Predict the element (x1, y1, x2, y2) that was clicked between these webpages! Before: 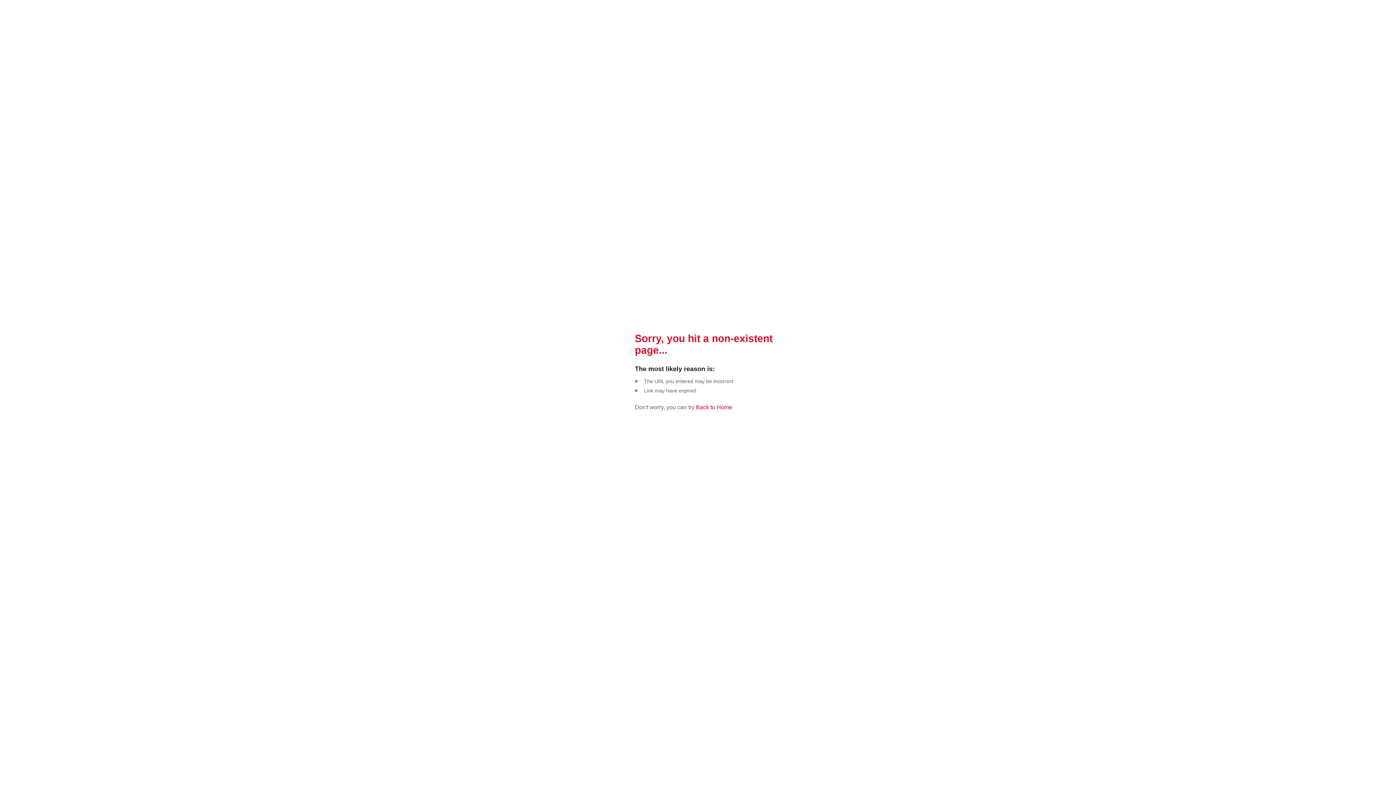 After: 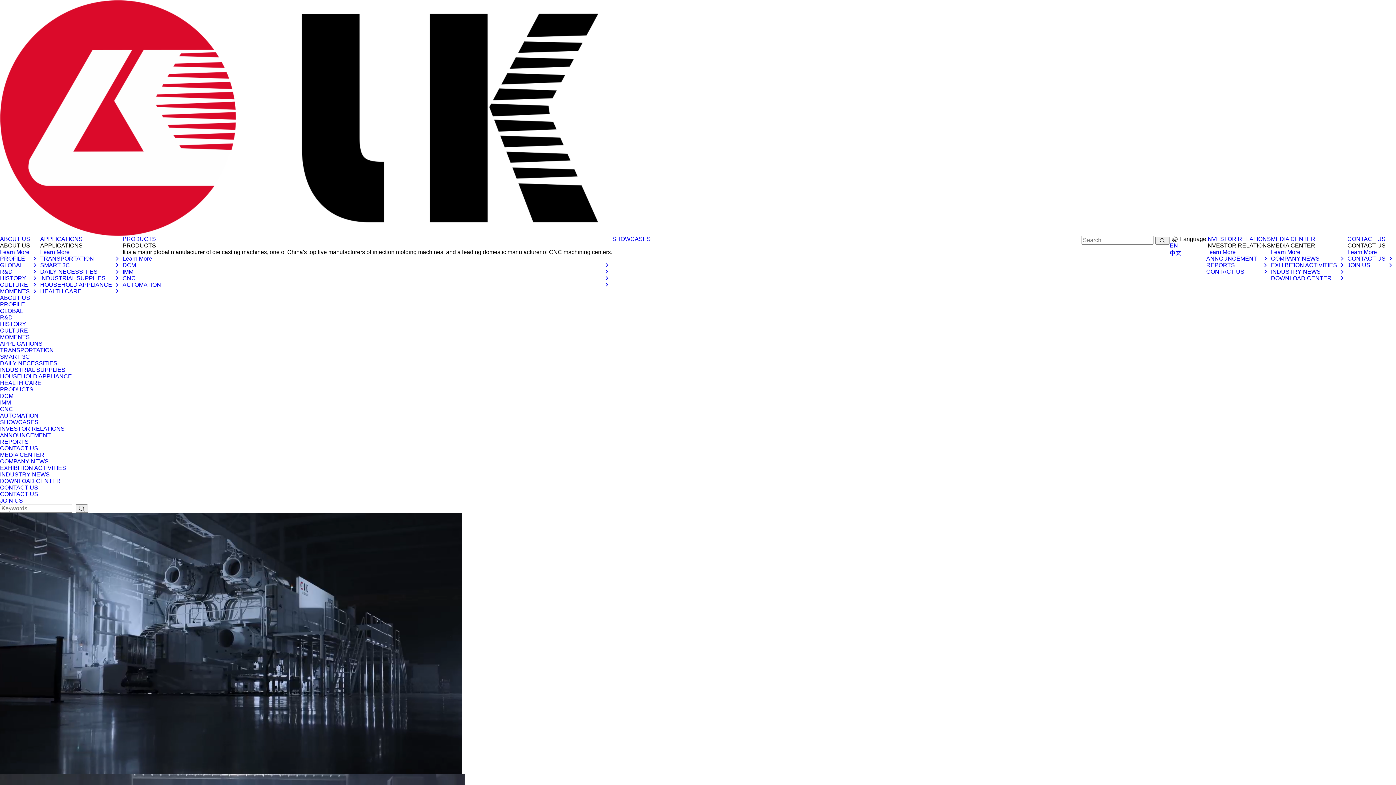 Action: label:  Back to Home bbox: (694, 404, 732, 410)